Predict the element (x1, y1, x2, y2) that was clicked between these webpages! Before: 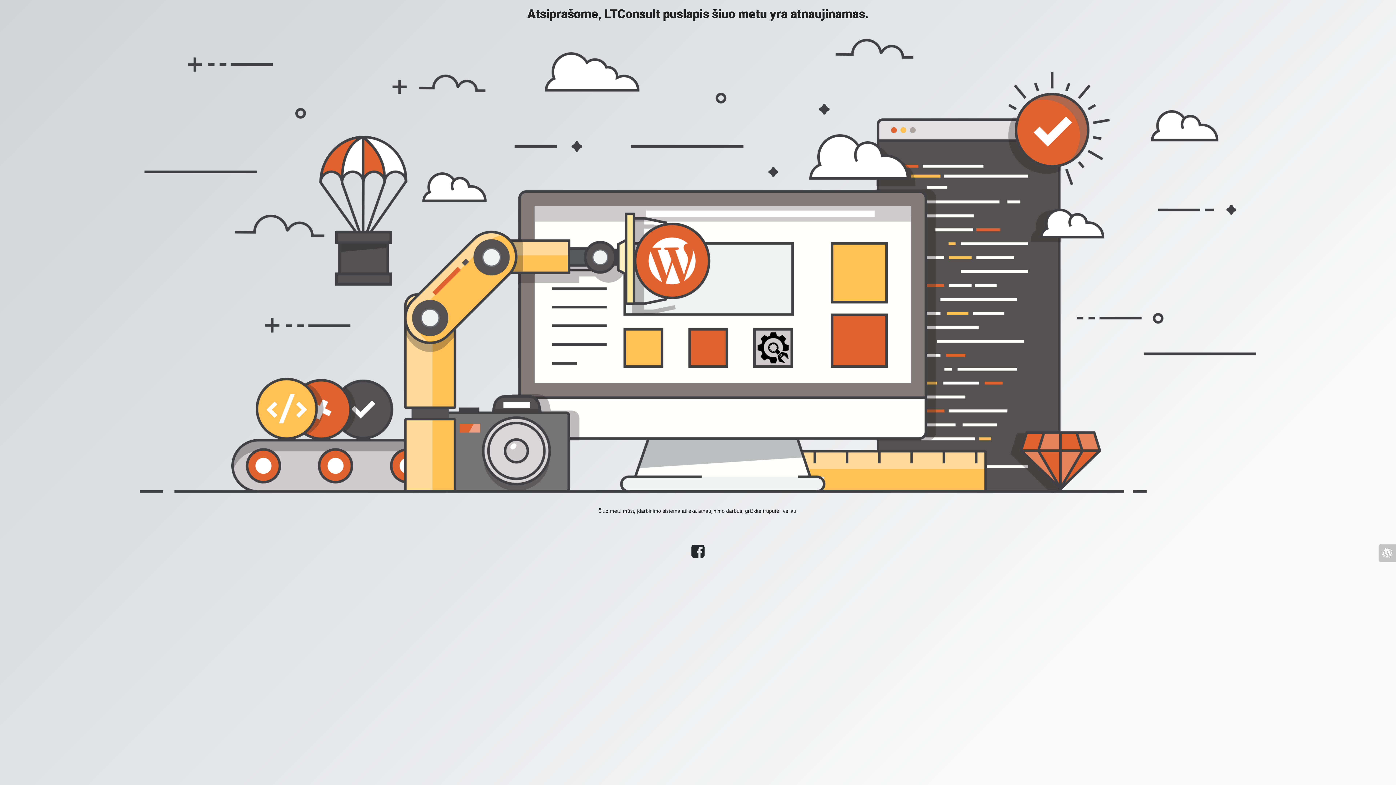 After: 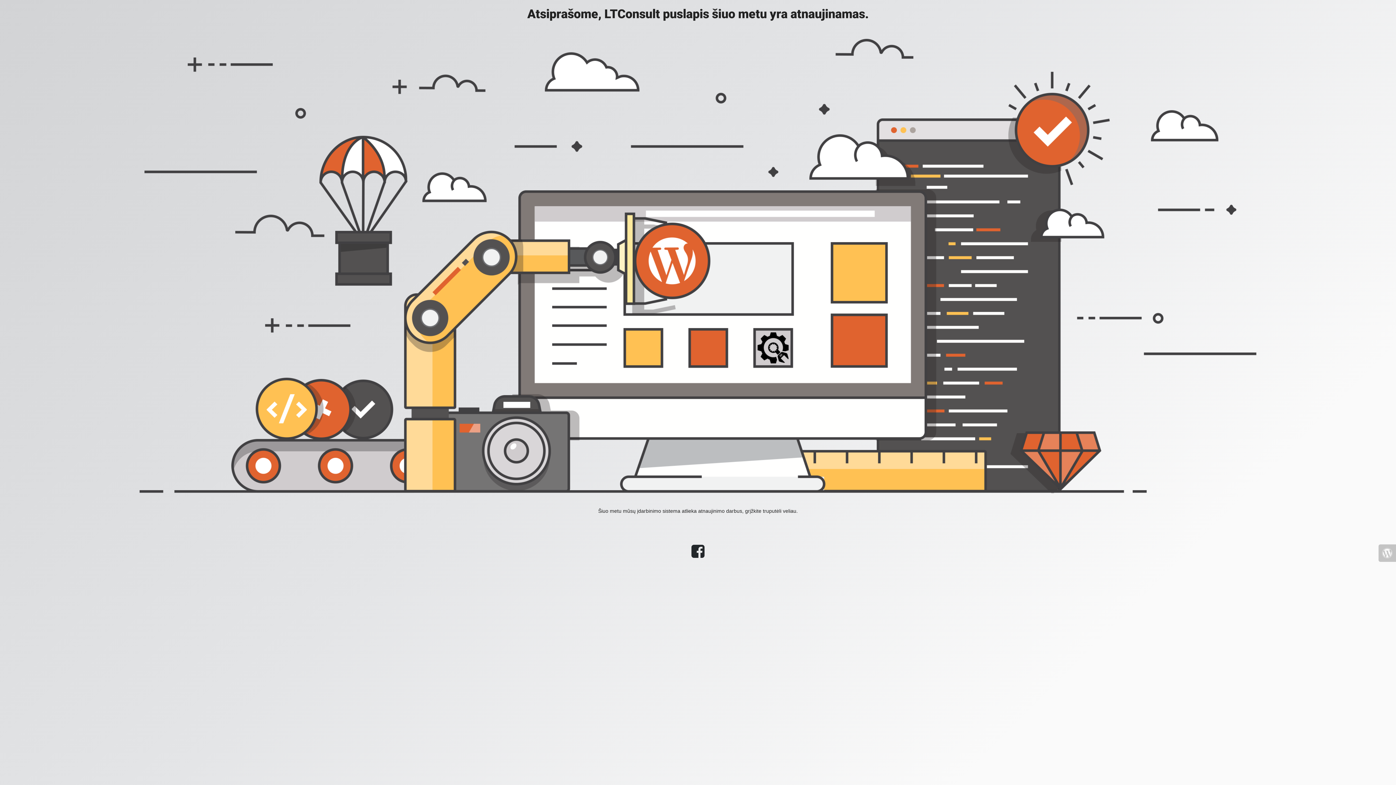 Action: bbox: (1378, 544, 1396, 562)